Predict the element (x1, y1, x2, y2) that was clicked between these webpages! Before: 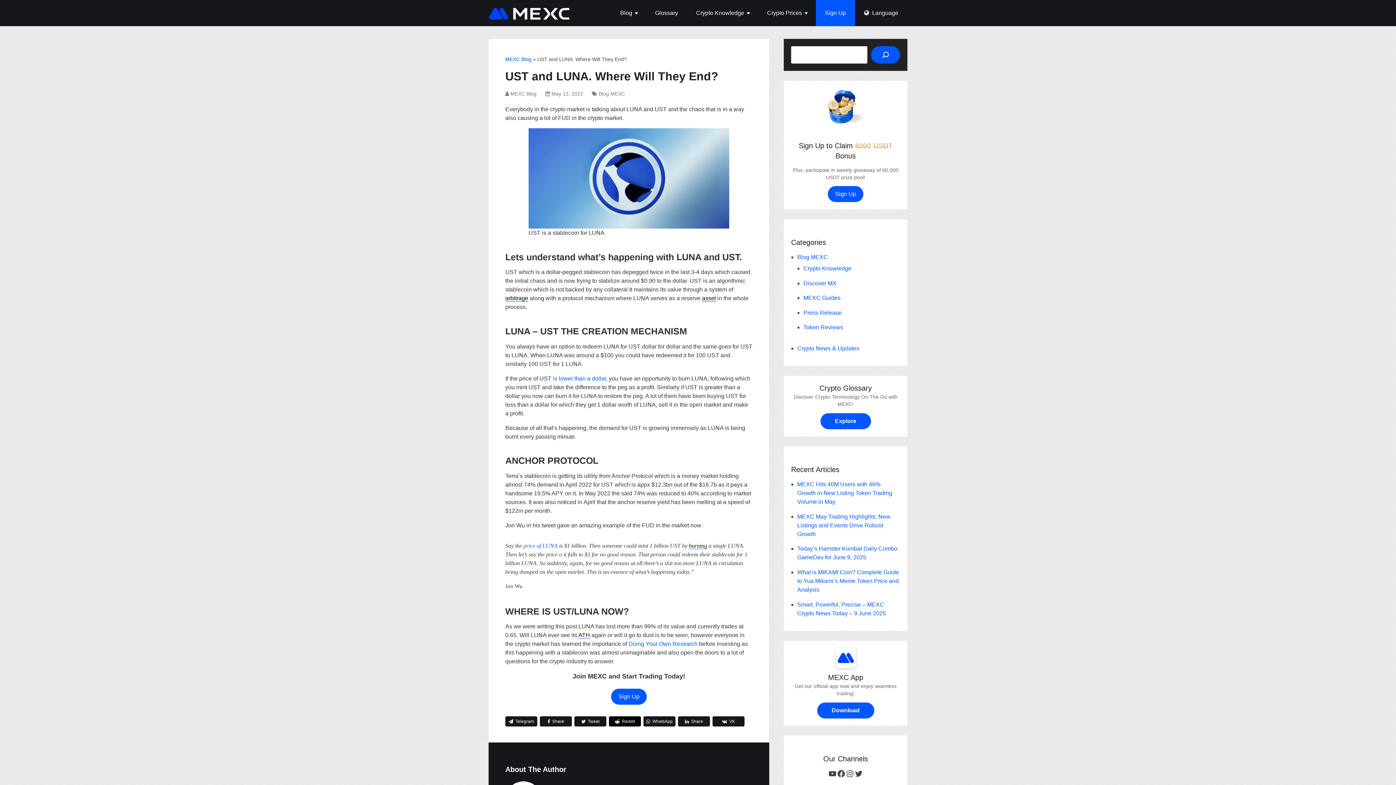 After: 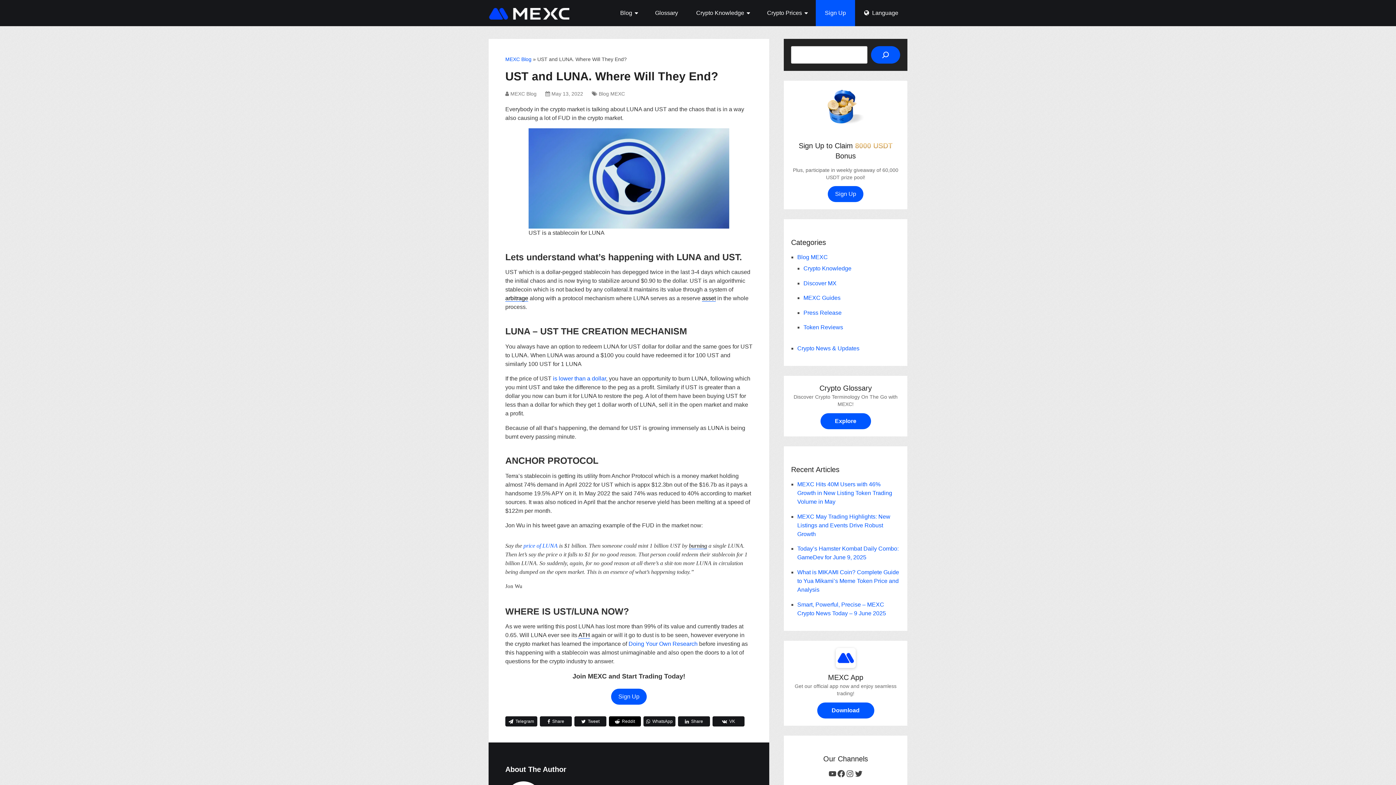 Action: bbox: (540, 716, 572, 726) label: Share